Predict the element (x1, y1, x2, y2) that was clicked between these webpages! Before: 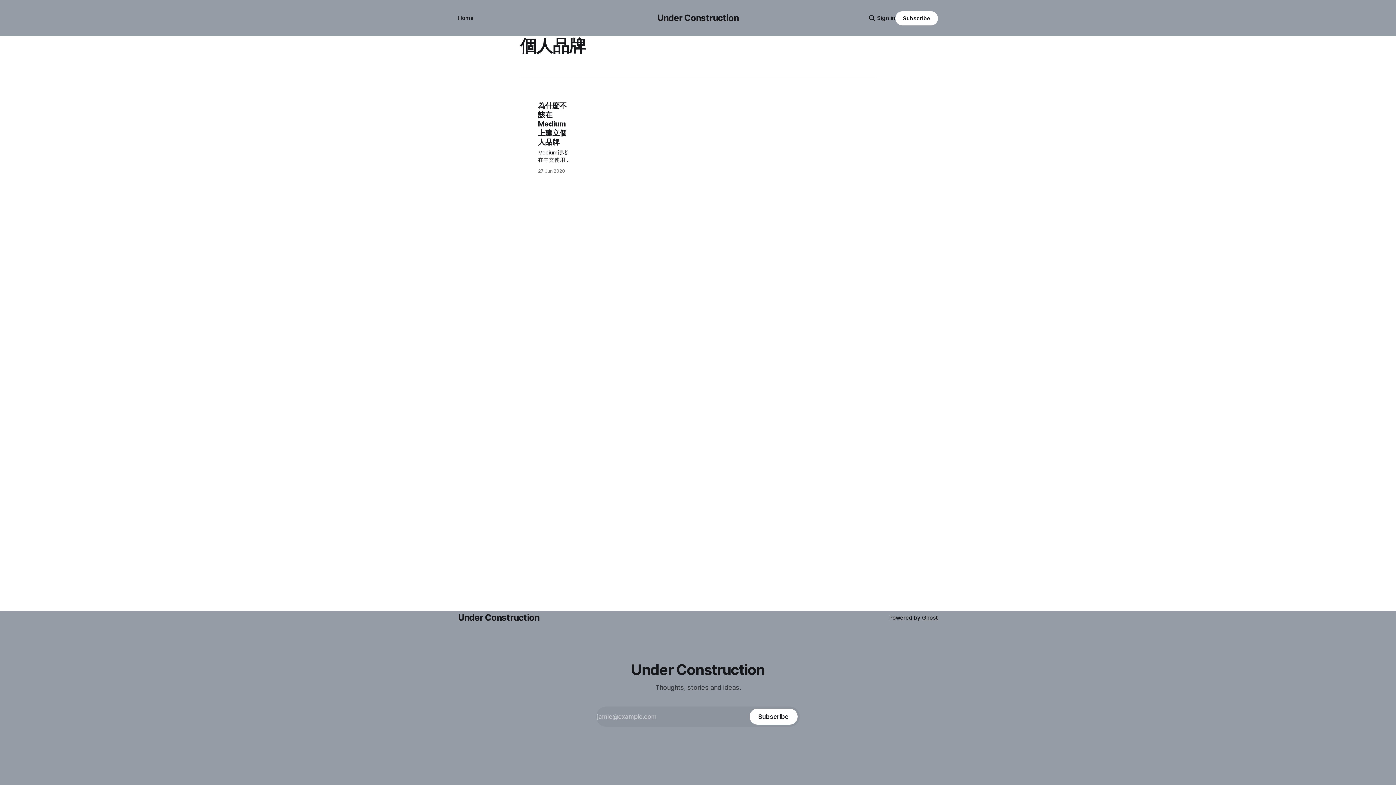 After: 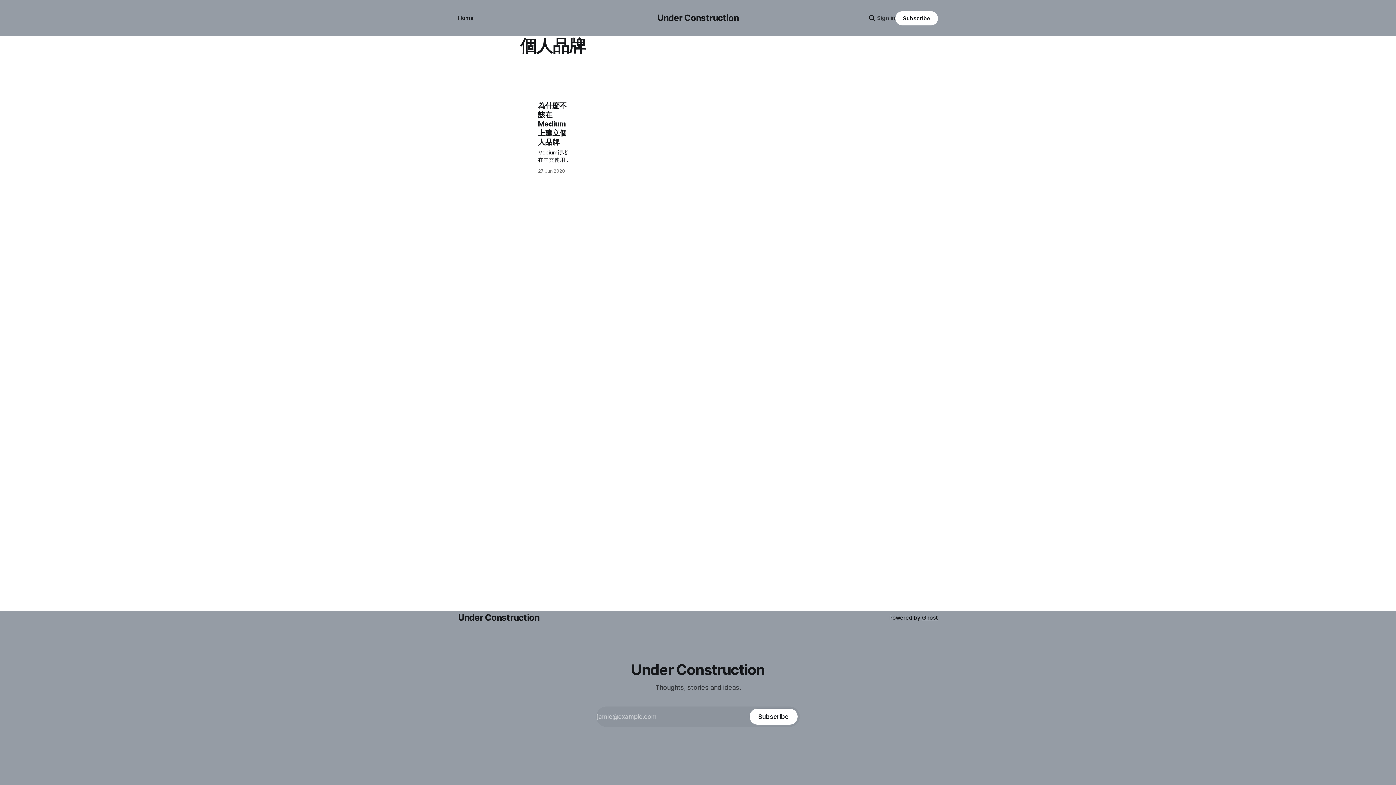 Action: bbox: (877, 13, 895, 22) label: Sign in